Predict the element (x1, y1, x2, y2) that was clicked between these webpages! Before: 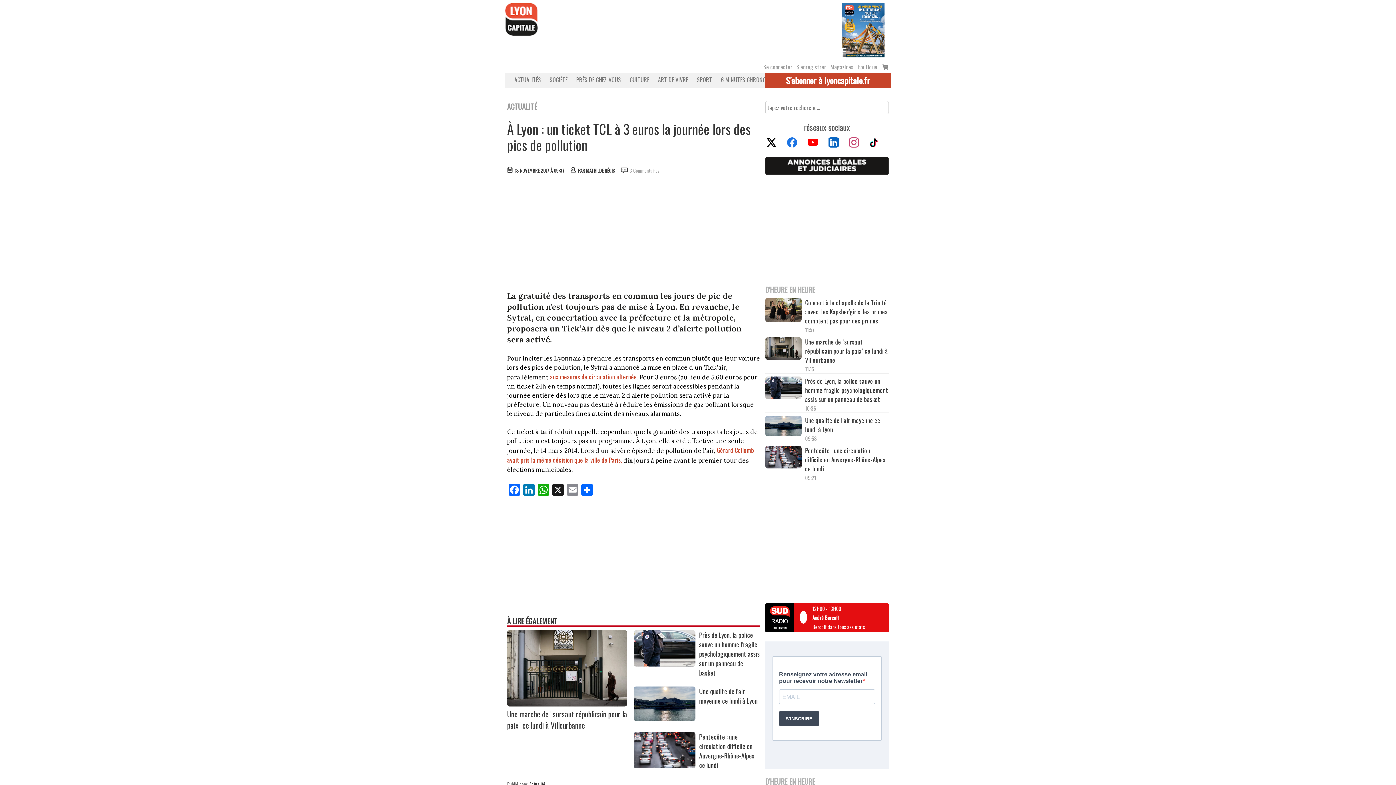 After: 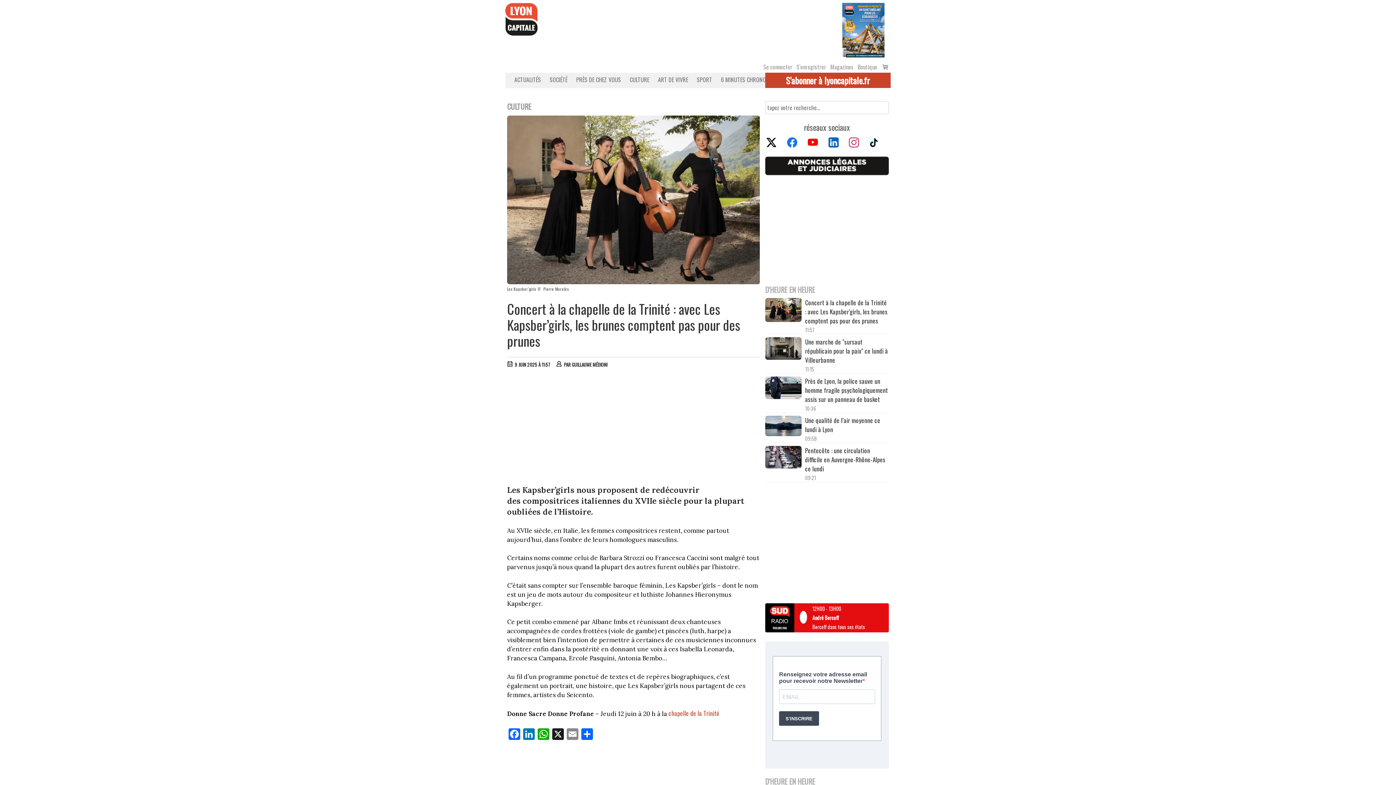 Action: bbox: (765, 298, 801, 324)